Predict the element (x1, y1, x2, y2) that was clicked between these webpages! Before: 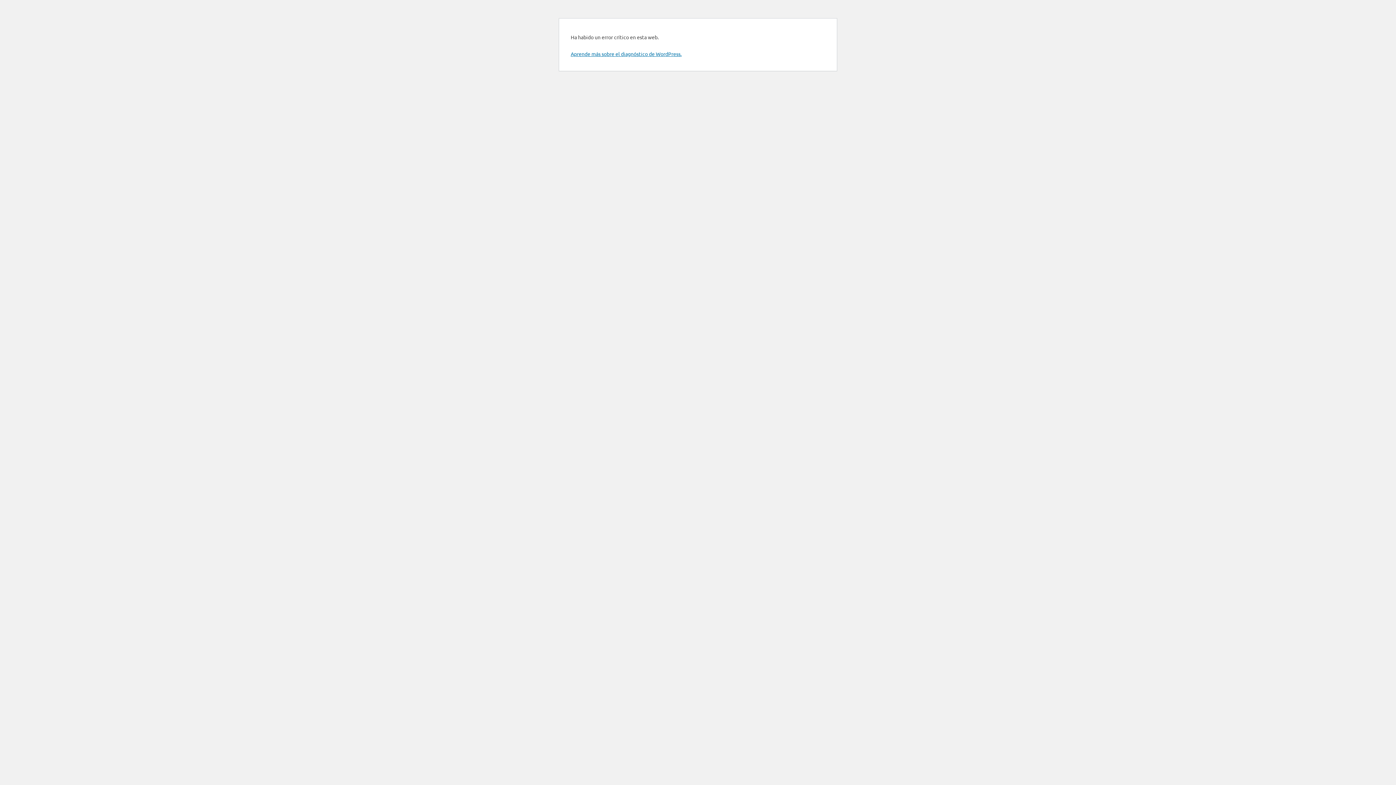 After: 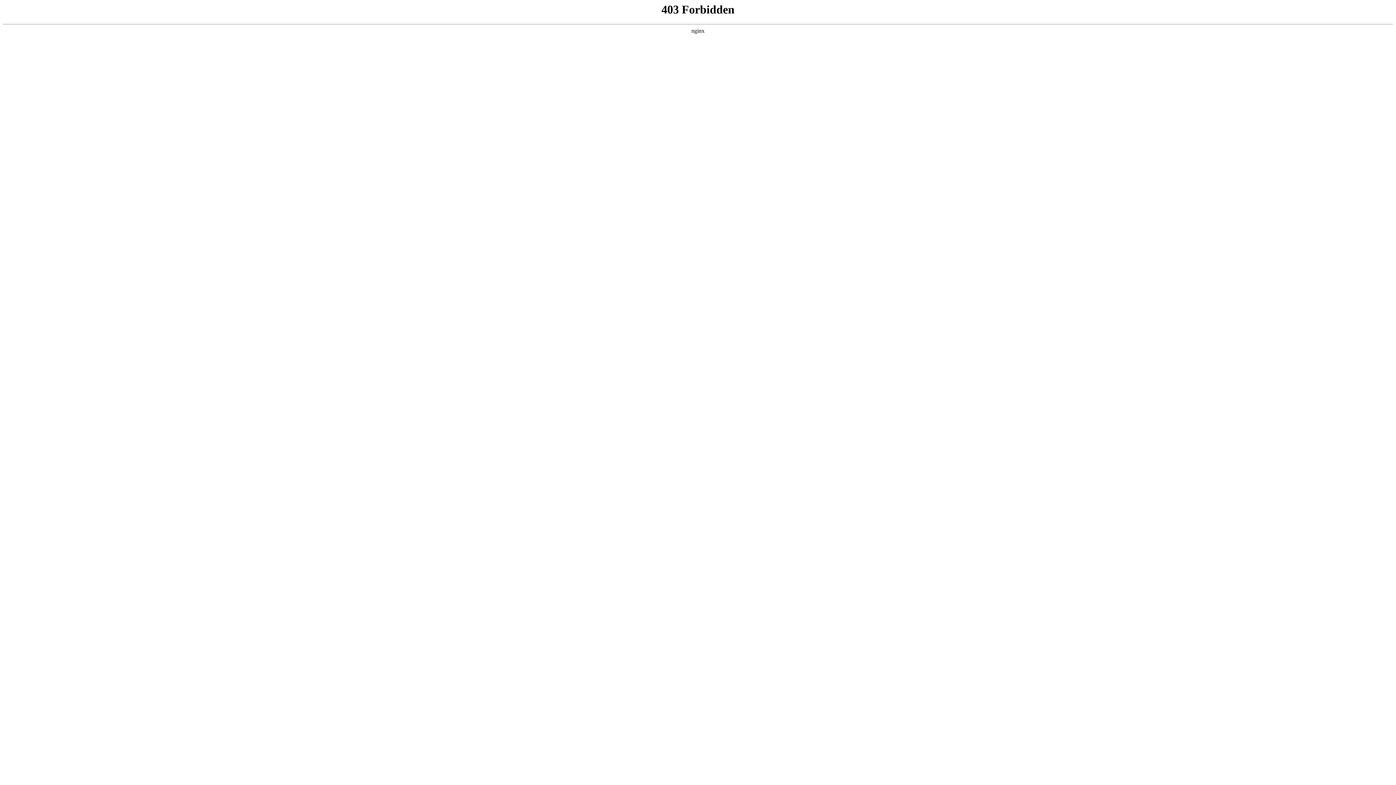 Action: label: Aprende más sobre el diagnóstico de WordPress. bbox: (570, 50, 681, 57)